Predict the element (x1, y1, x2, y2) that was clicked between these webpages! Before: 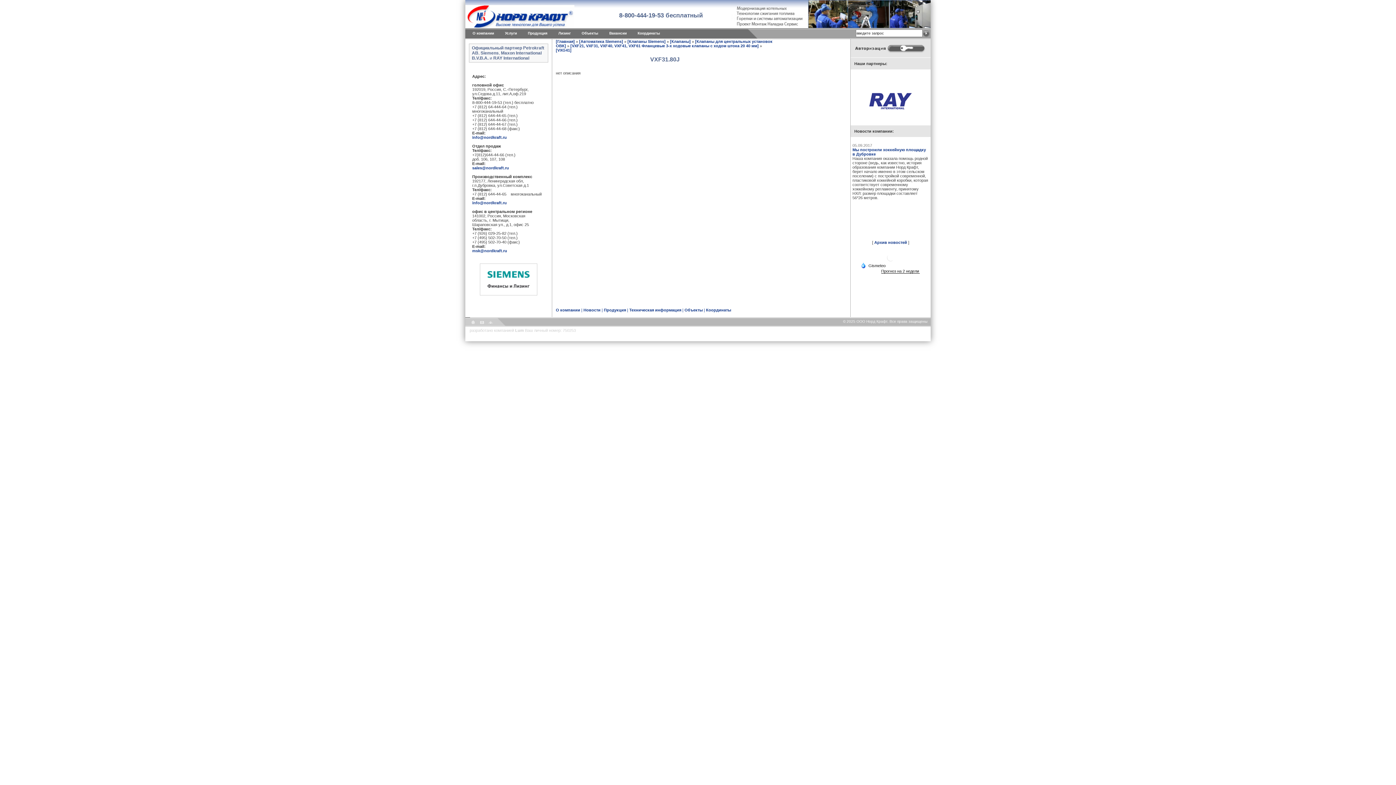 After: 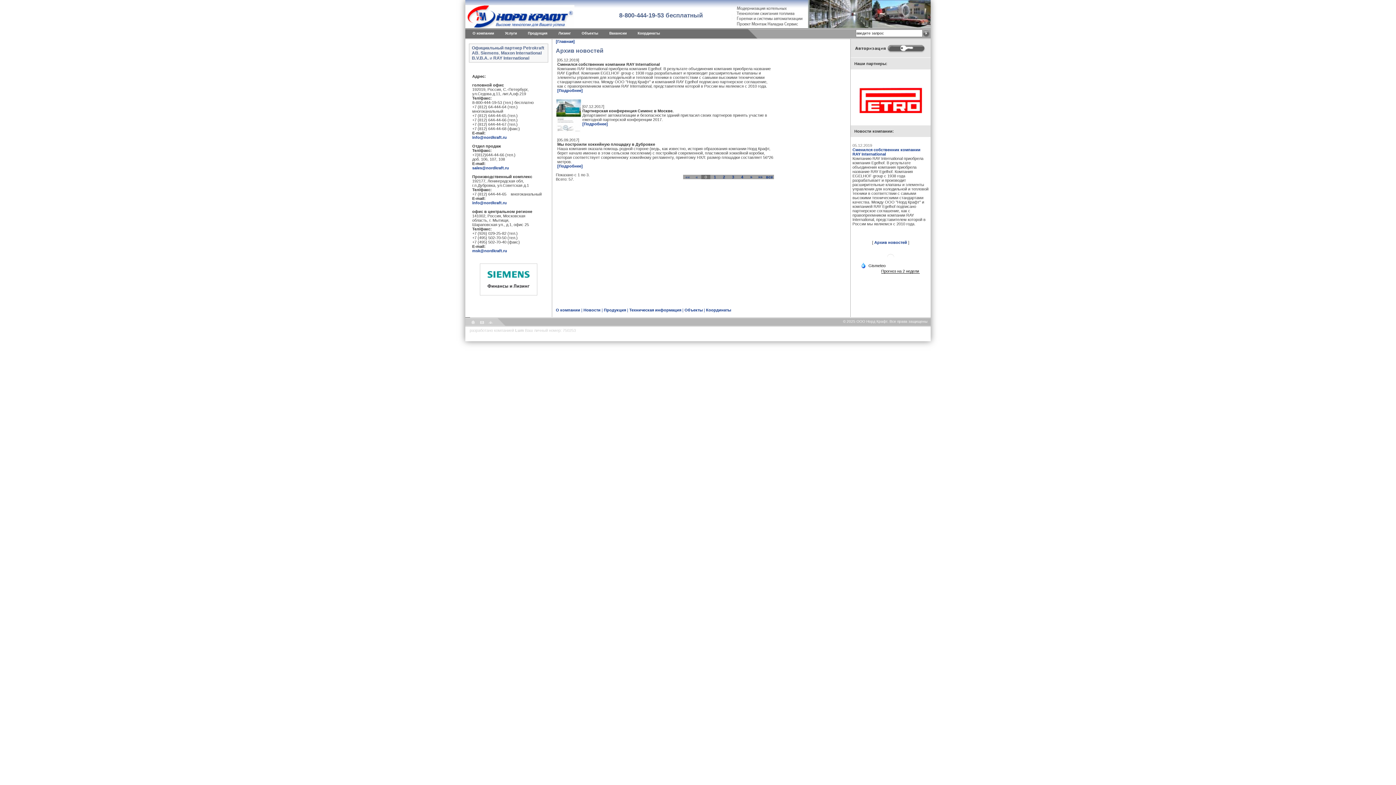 Action: bbox: (583, 308, 600, 312) label: Новости